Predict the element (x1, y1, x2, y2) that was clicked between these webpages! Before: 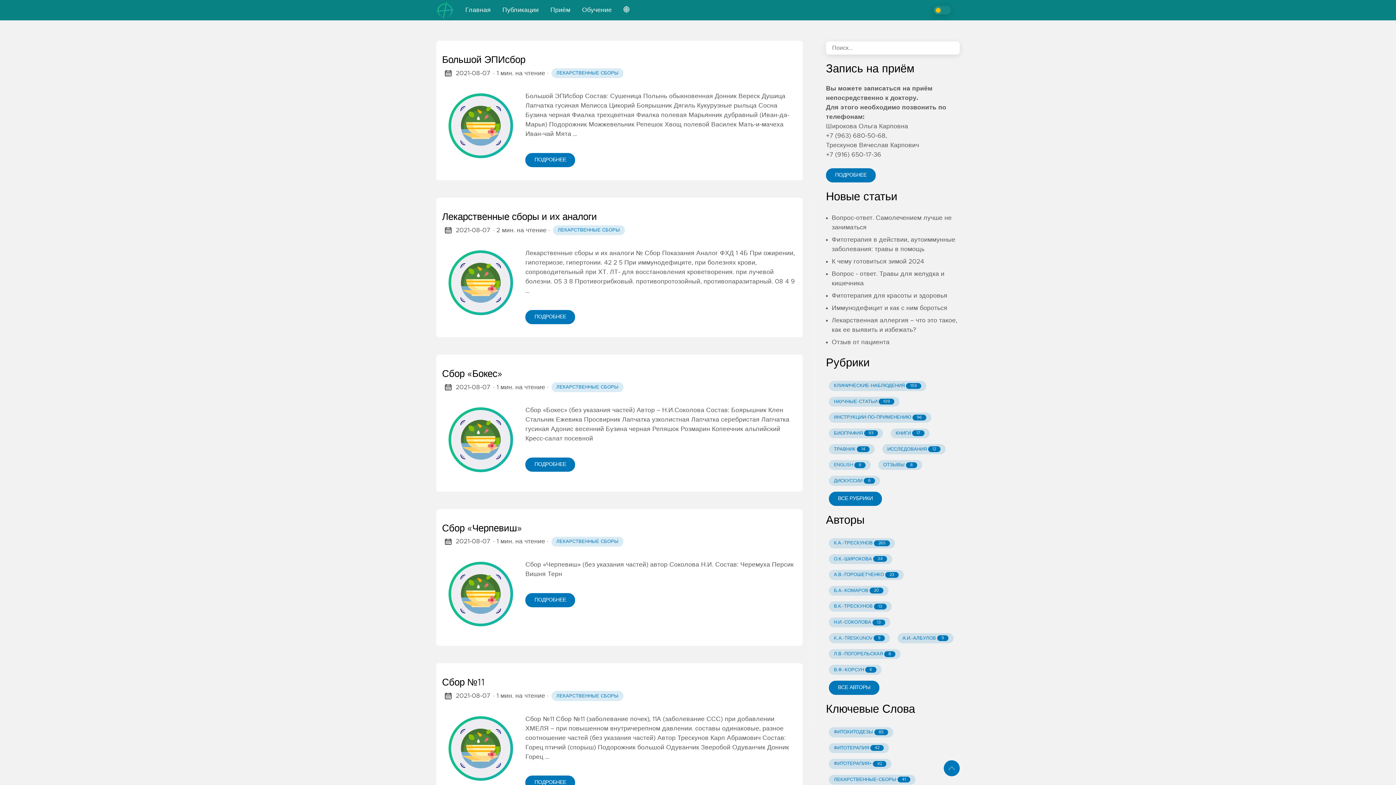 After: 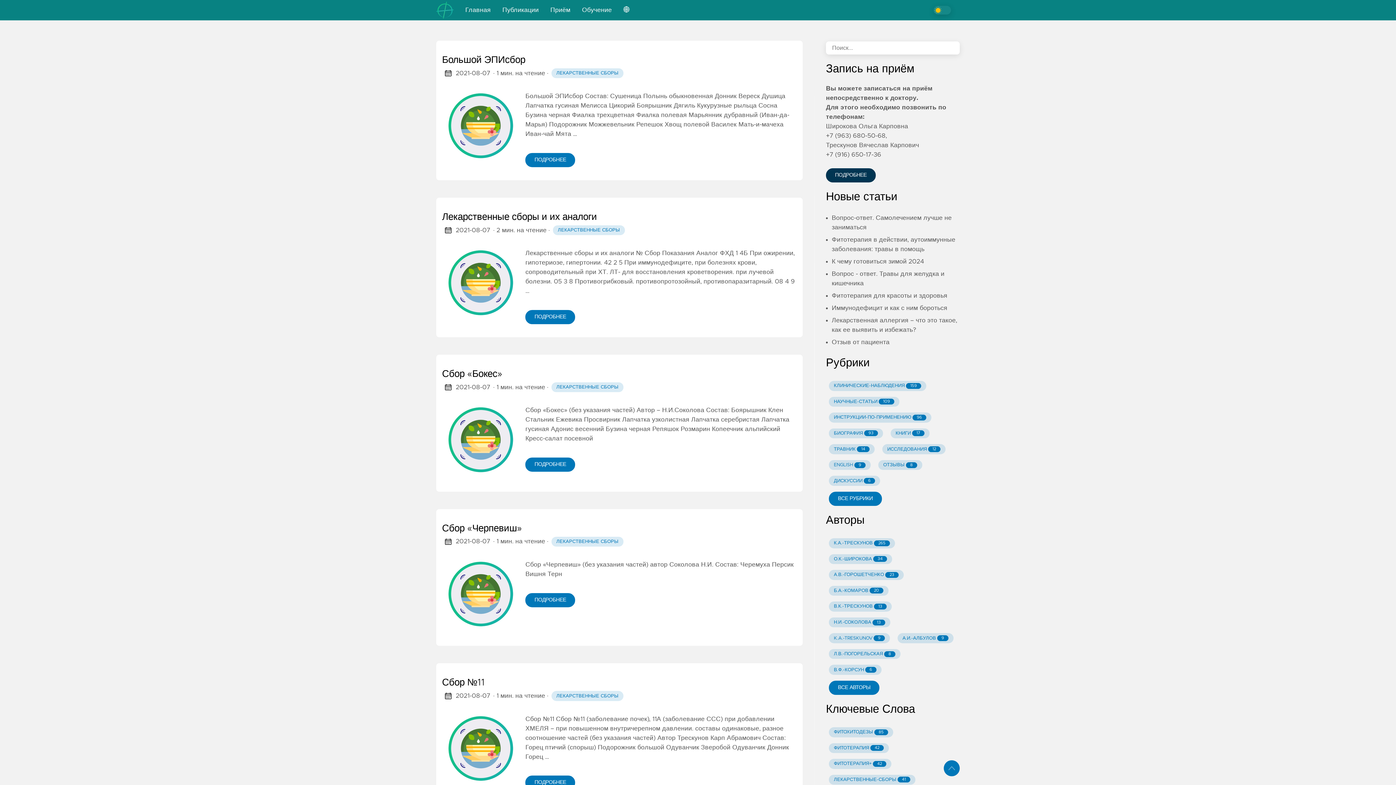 Action: bbox: (826, 168, 876, 182) label: ПОДРОБНЕЕ